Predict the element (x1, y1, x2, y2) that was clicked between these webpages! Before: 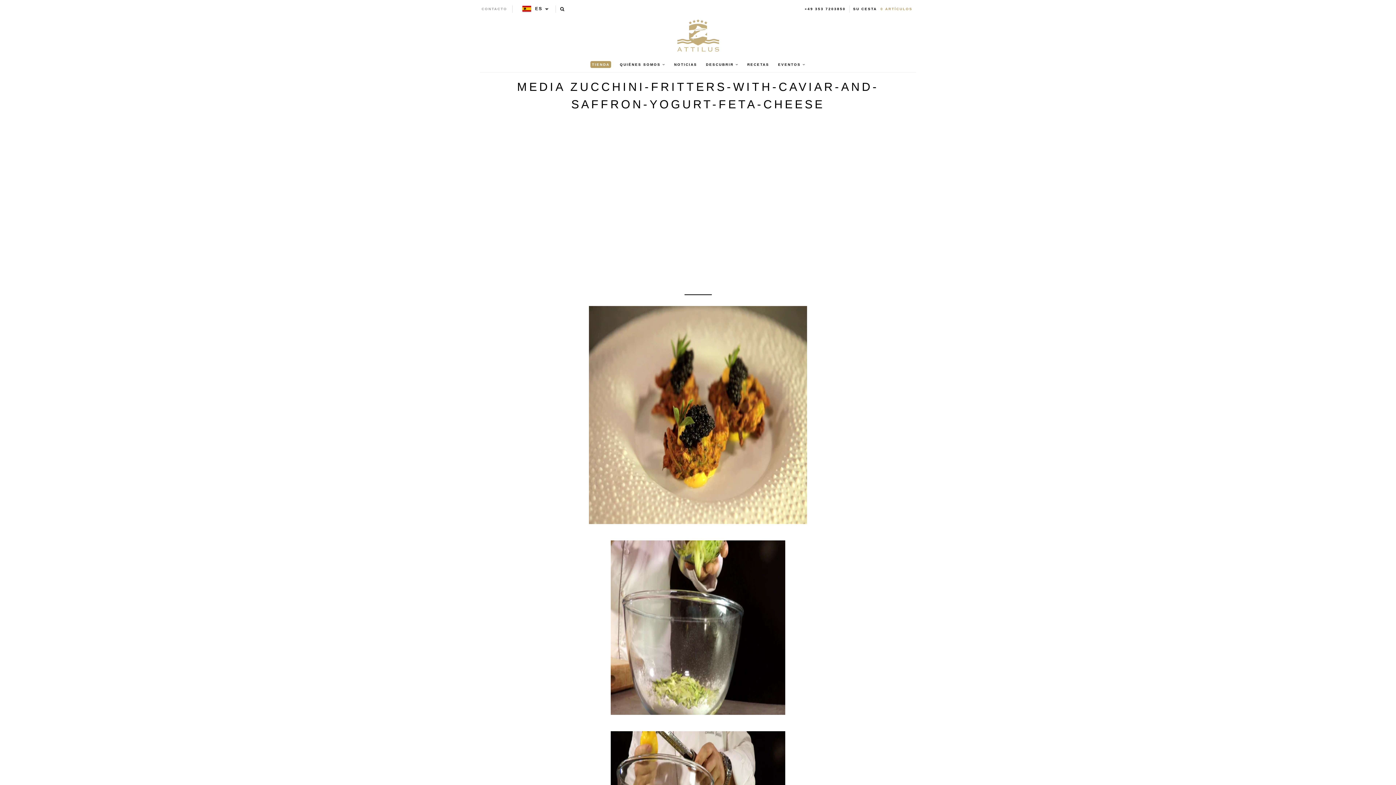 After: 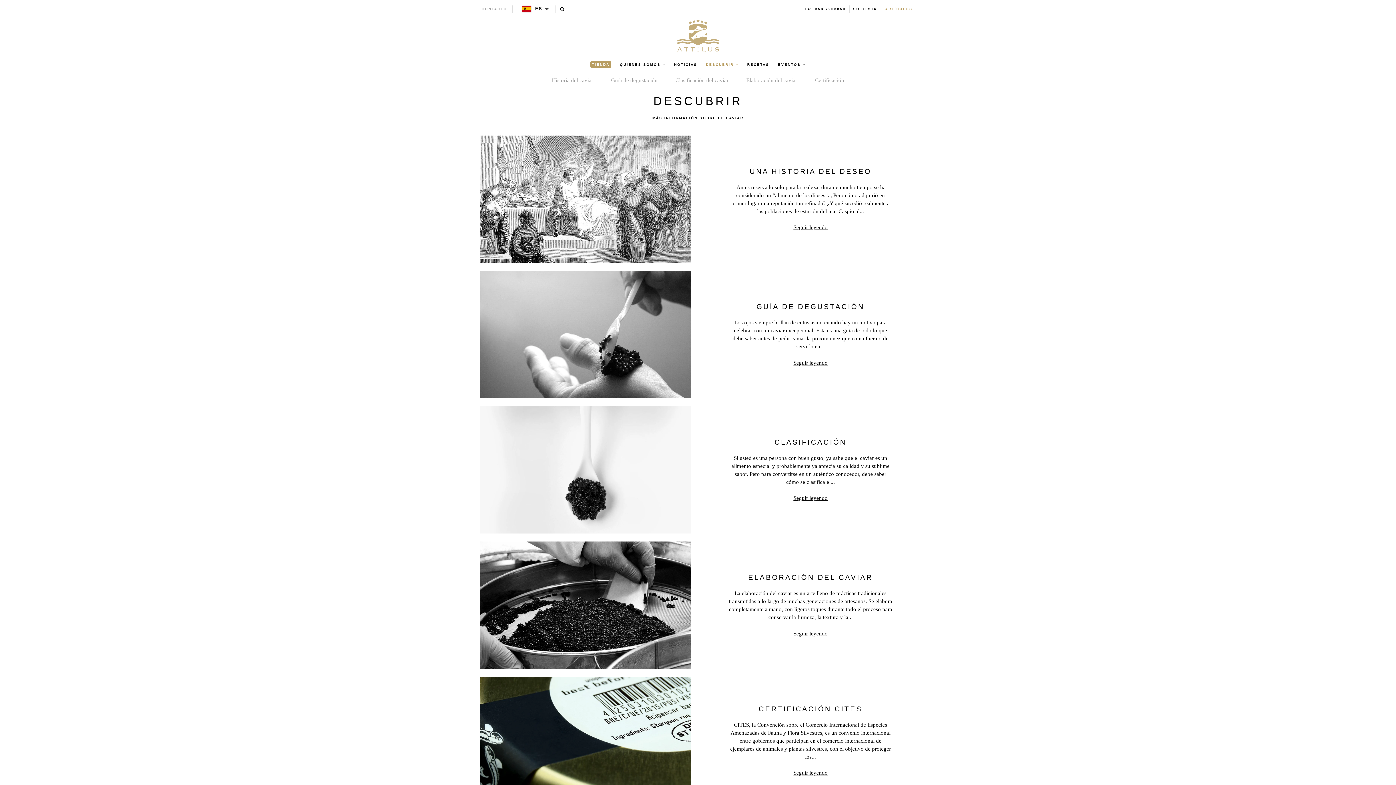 Action: label: DESCUBRIR  bbox: (702, 56, 742, 72)